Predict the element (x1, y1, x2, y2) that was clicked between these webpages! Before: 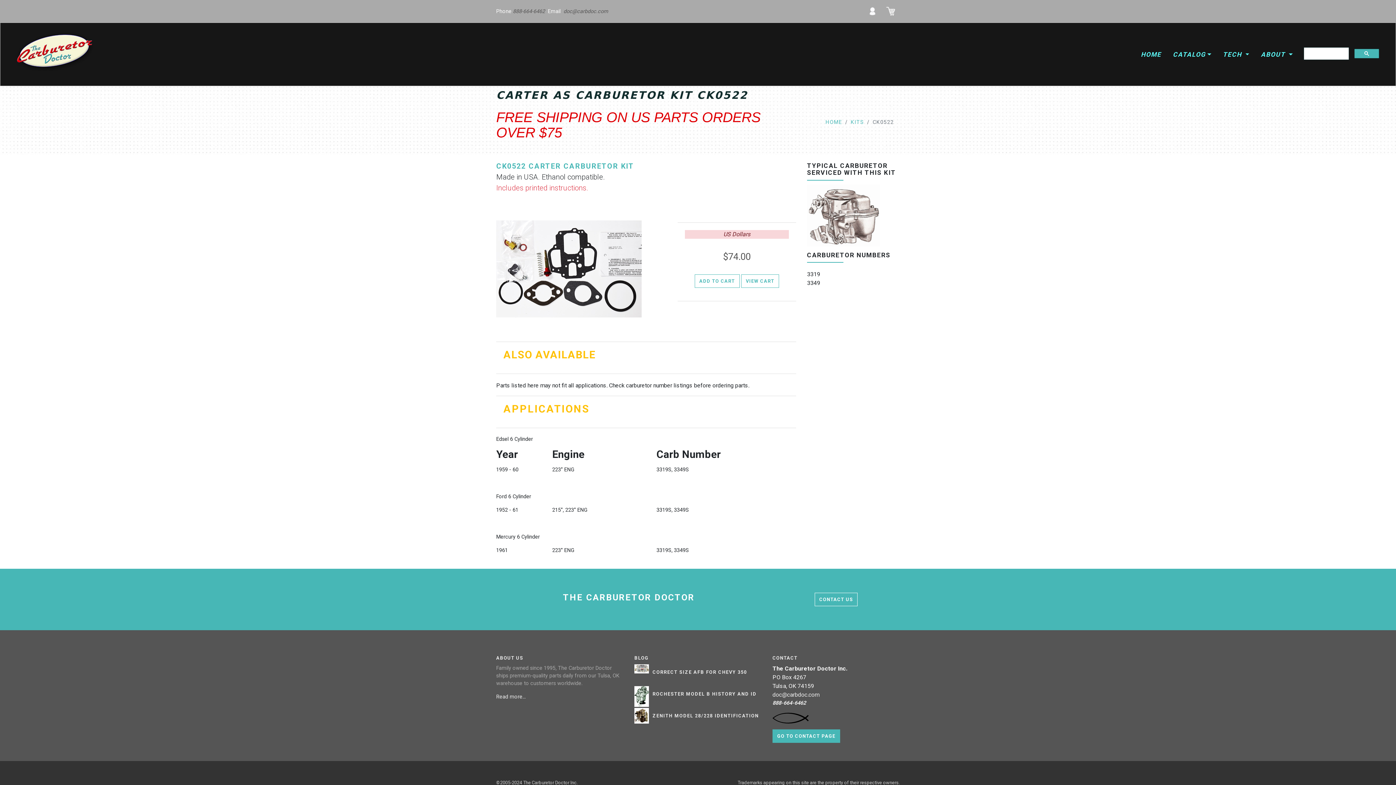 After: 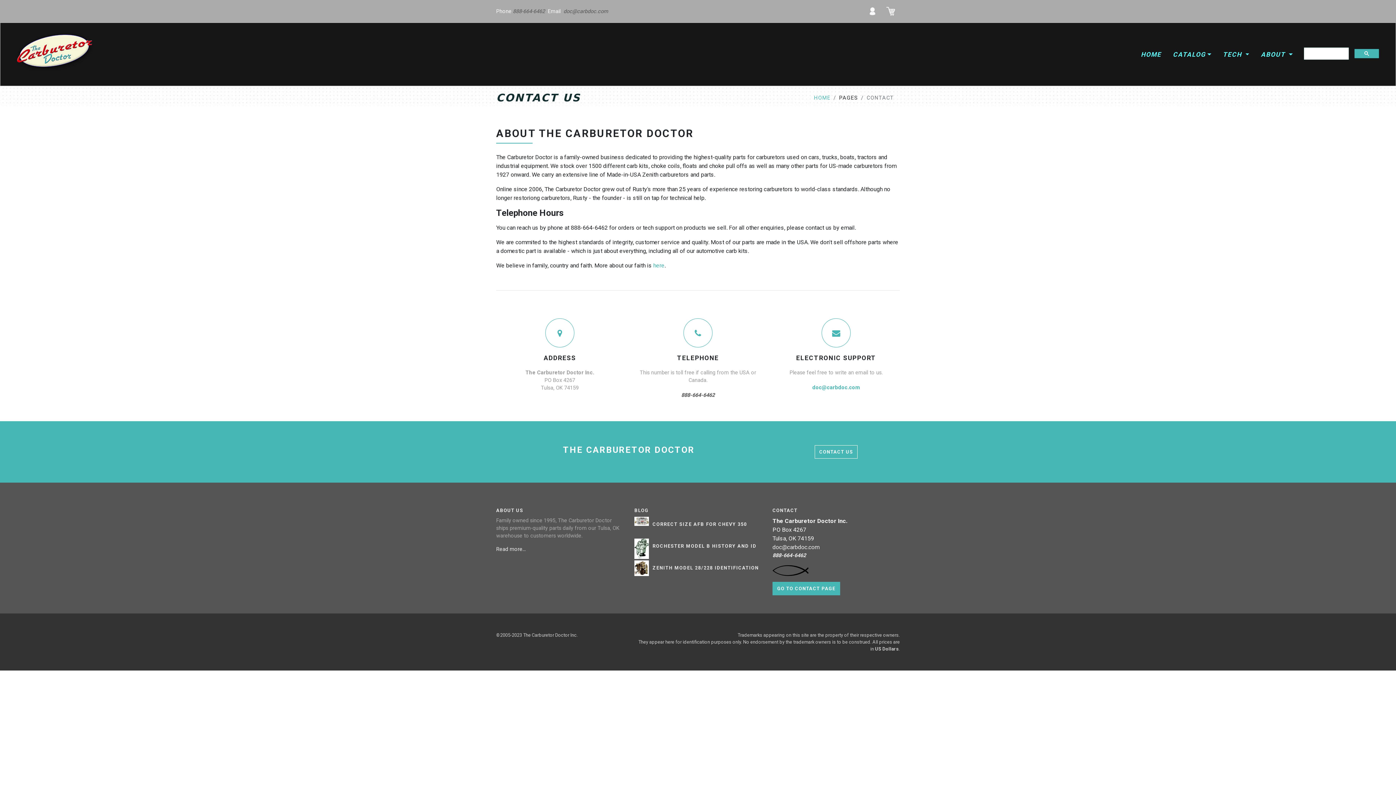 Action: bbox: (814, 593, 857, 606) label: CONTACT US